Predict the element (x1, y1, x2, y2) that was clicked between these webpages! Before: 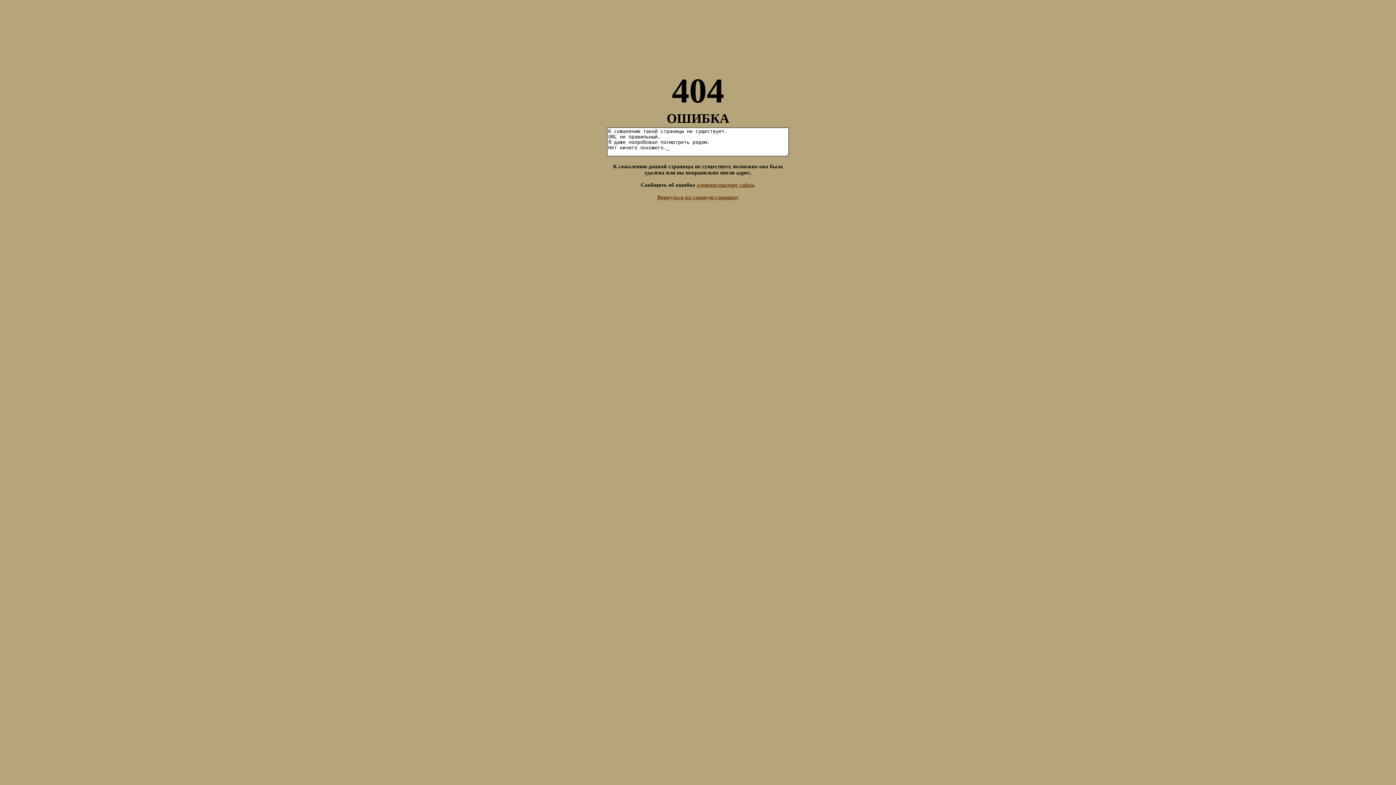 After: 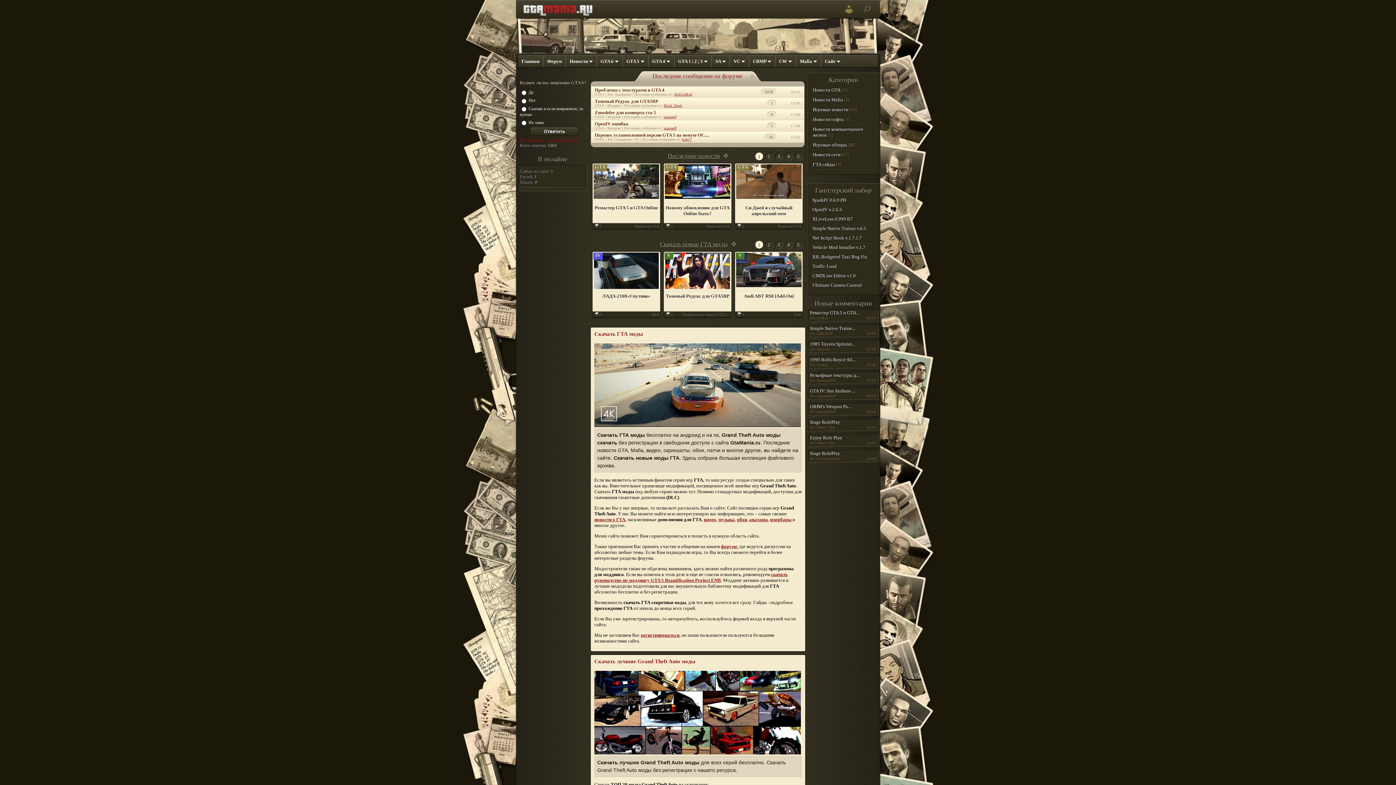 Action: bbox: (657, 194, 738, 200) label: Вернуться на главную страницу